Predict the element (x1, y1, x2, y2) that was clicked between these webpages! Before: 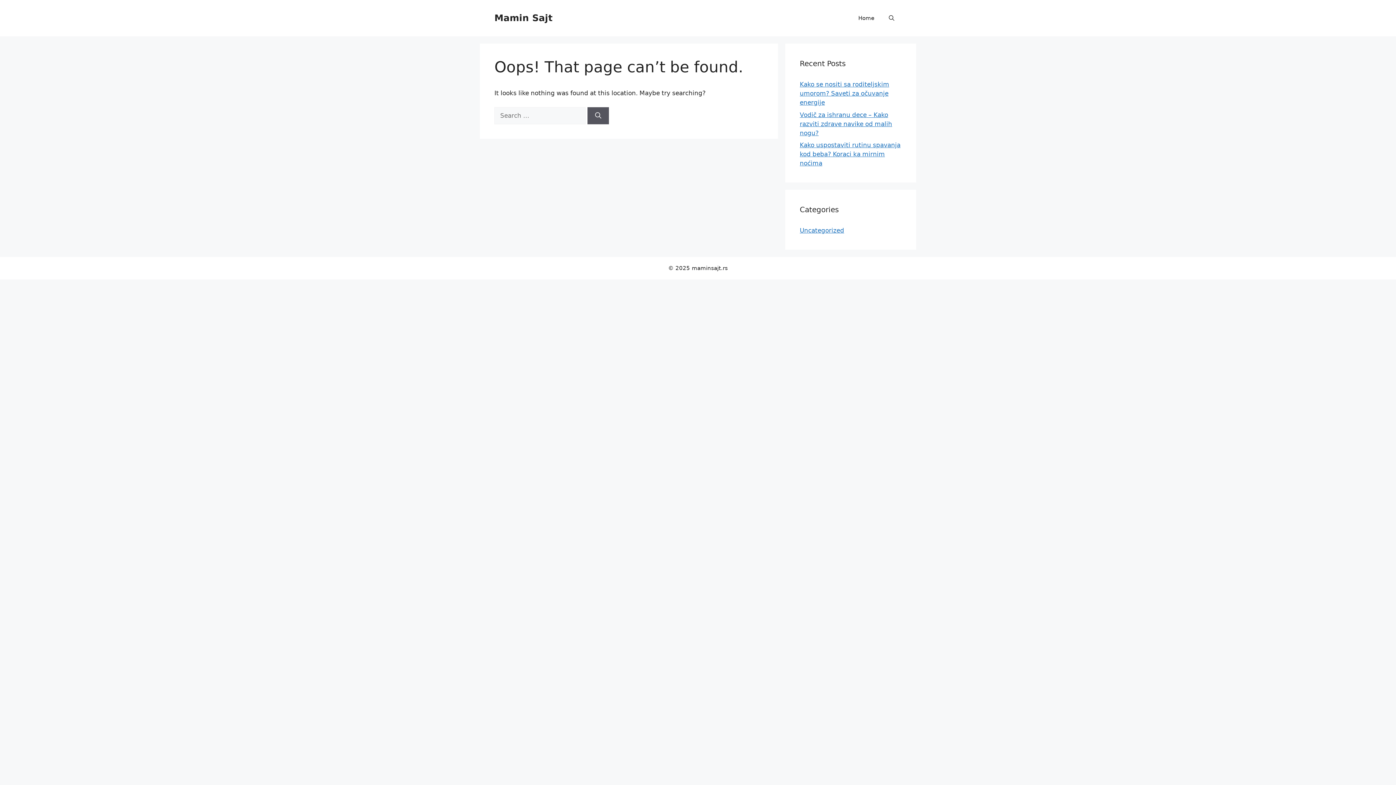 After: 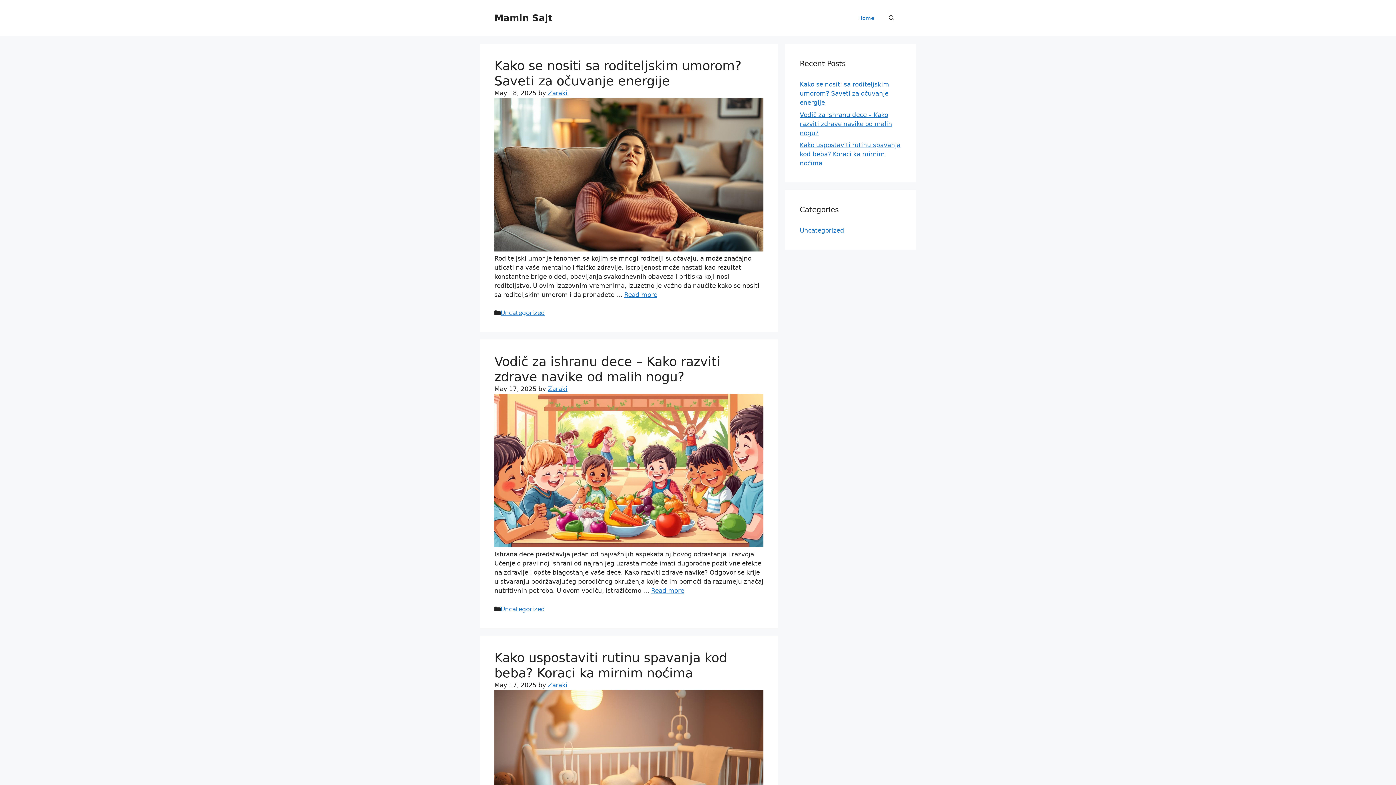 Action: label: Mamin Sajt bbox: (494, 12, 552, 23)